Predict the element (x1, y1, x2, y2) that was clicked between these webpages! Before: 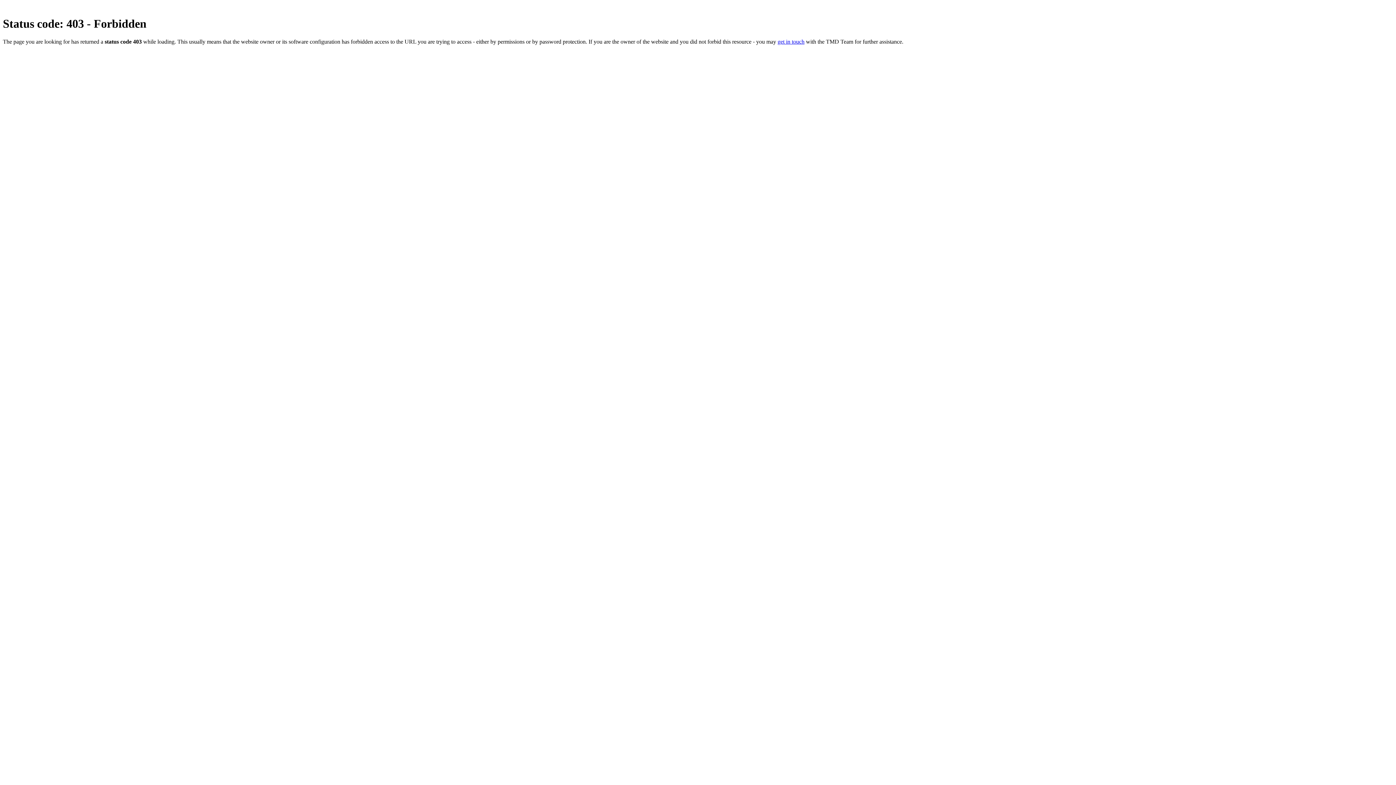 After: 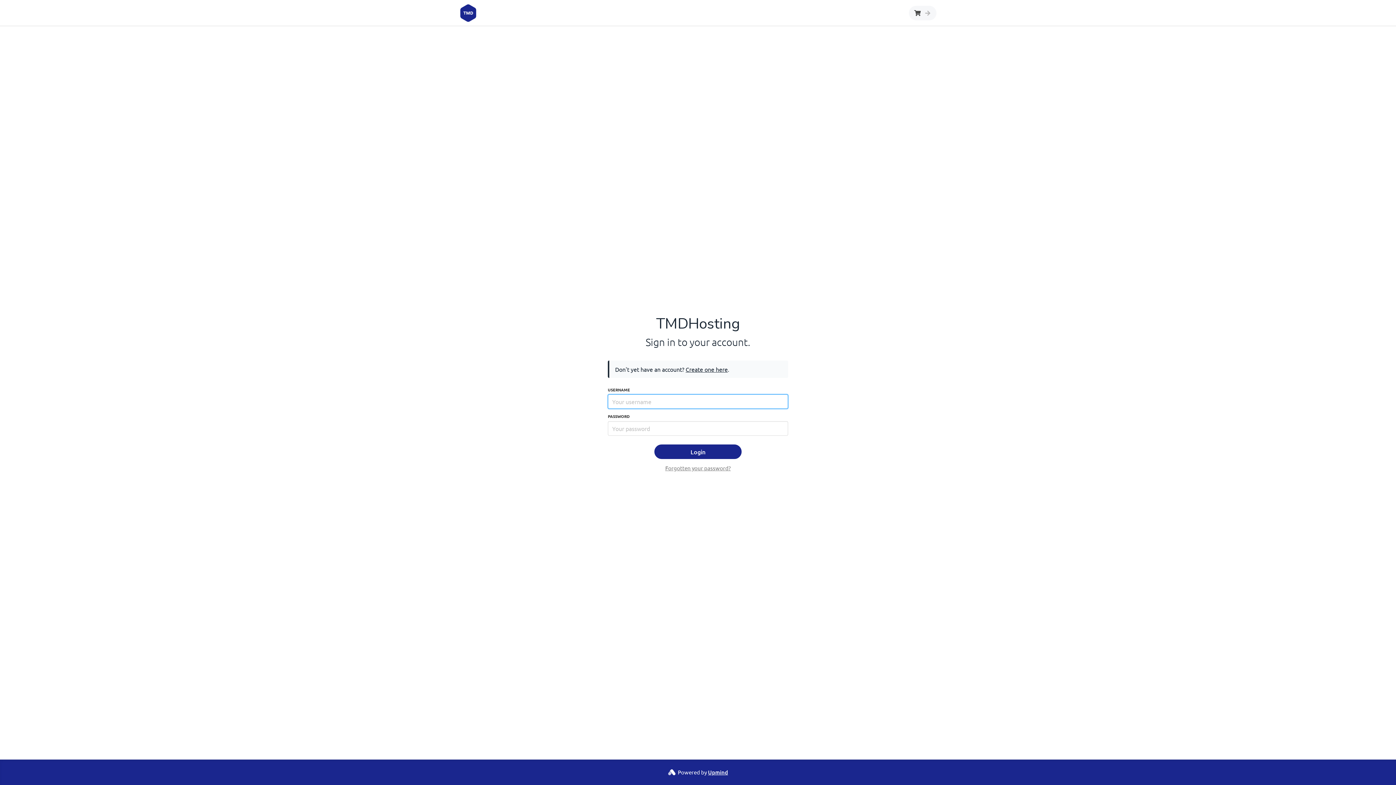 Action: bbox: (777, 38, 804, 44) label: get in touch